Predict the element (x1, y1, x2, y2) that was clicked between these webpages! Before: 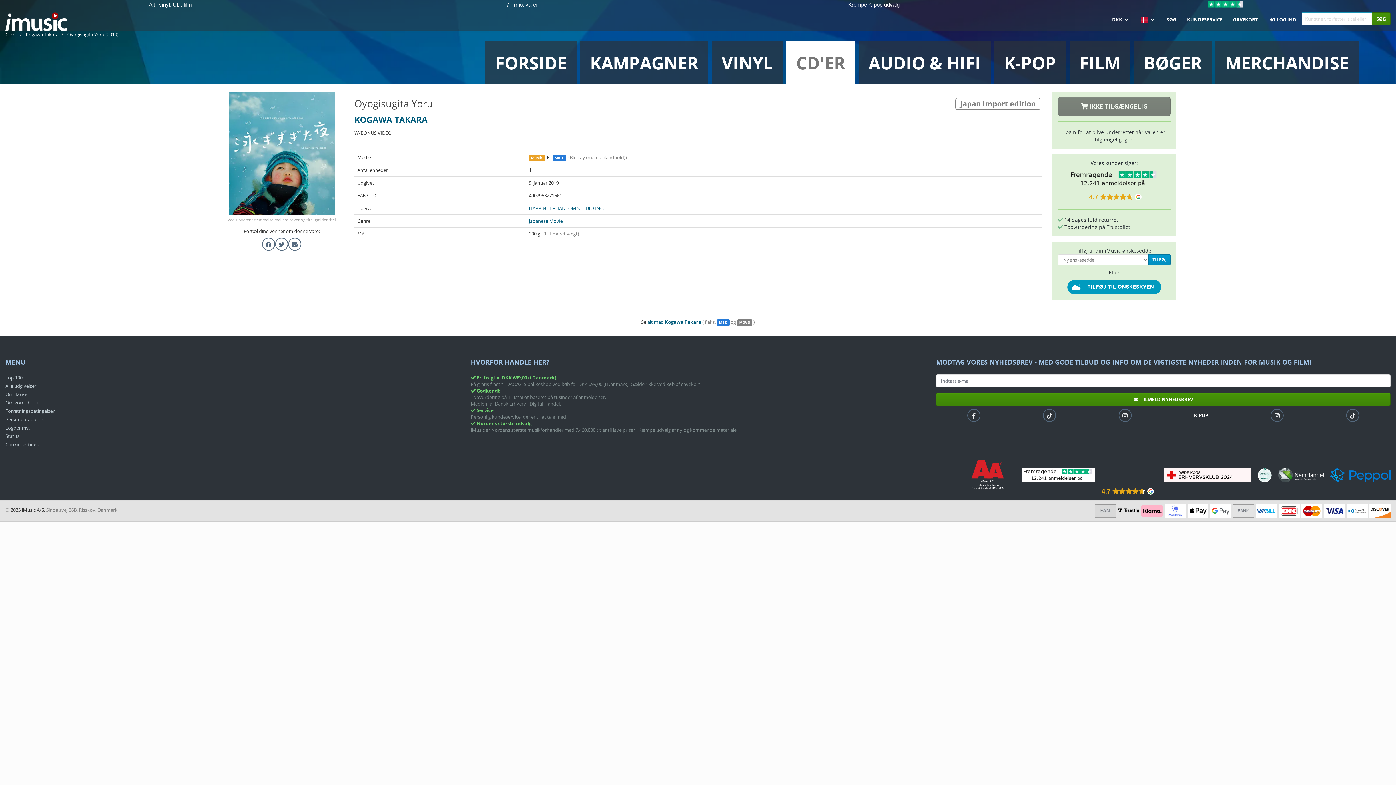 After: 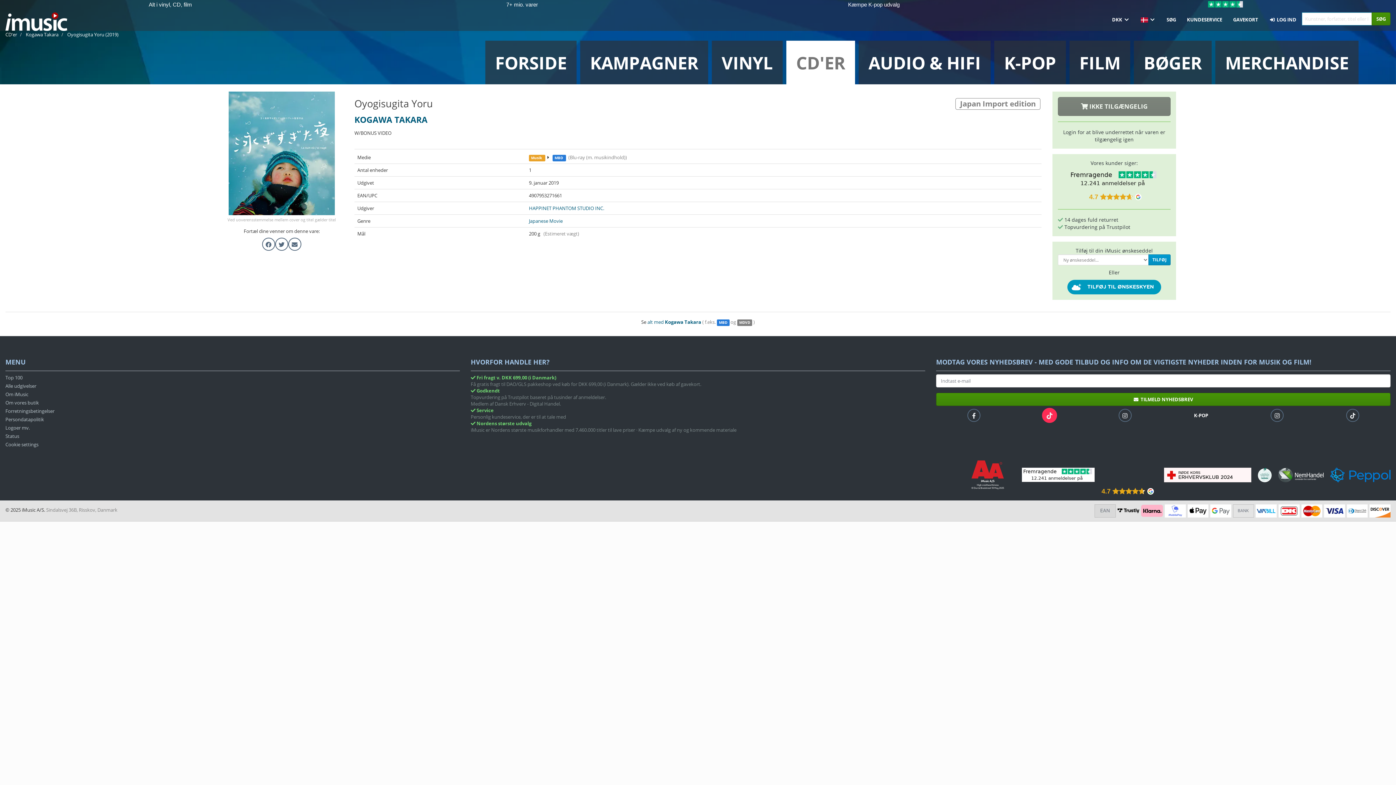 Action: bbox: (1043, 409, 1055, 424)